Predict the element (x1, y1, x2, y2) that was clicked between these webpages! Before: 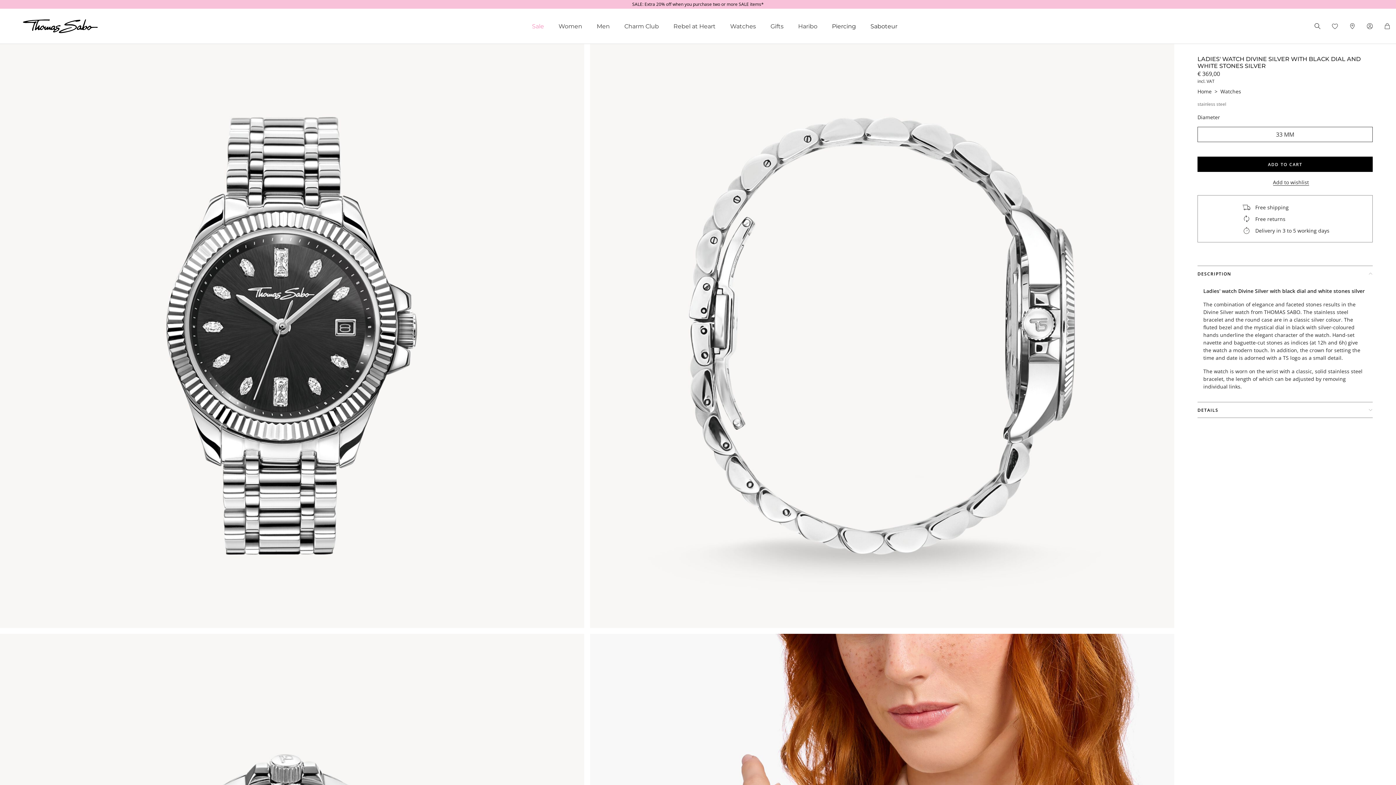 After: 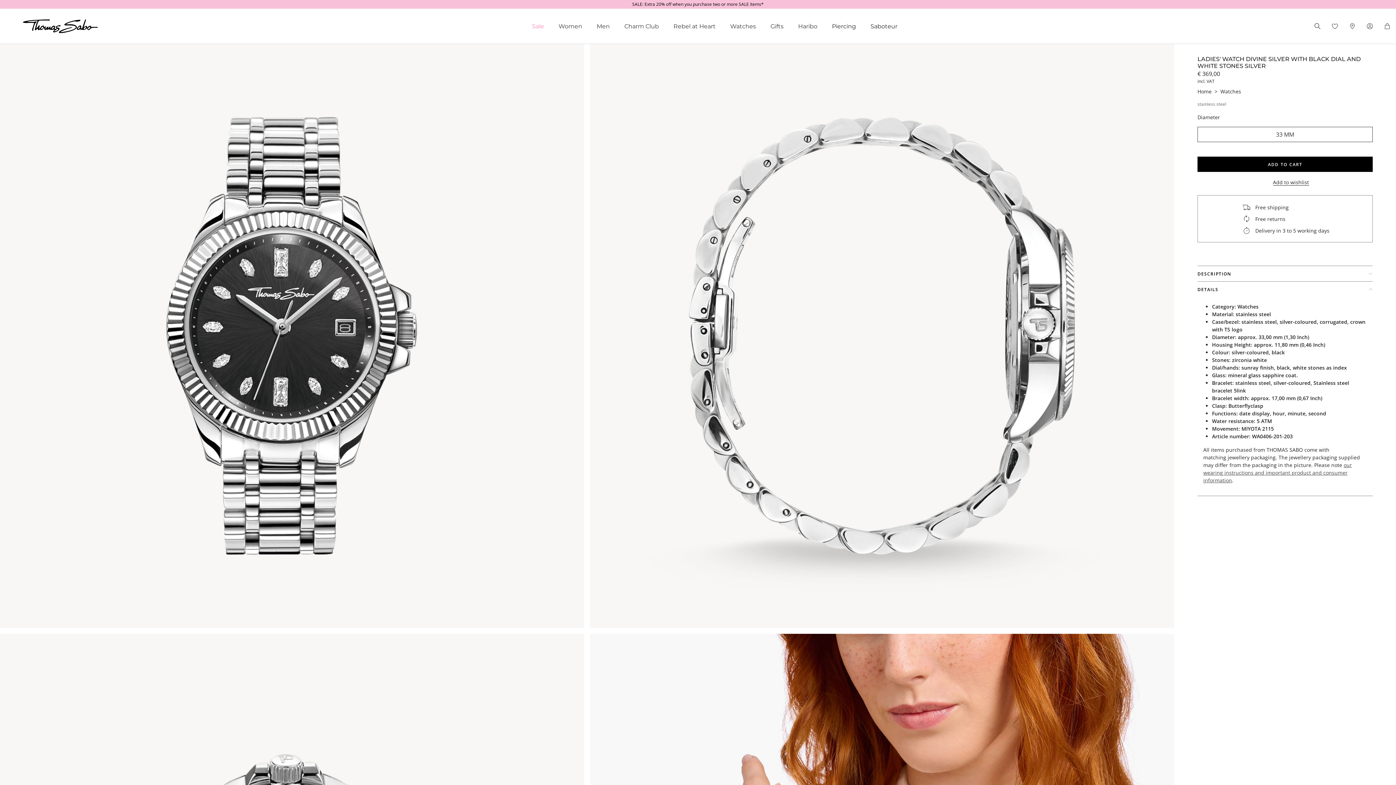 Action: label: DETAILS bbox: (1197, 402, 1373, 417)